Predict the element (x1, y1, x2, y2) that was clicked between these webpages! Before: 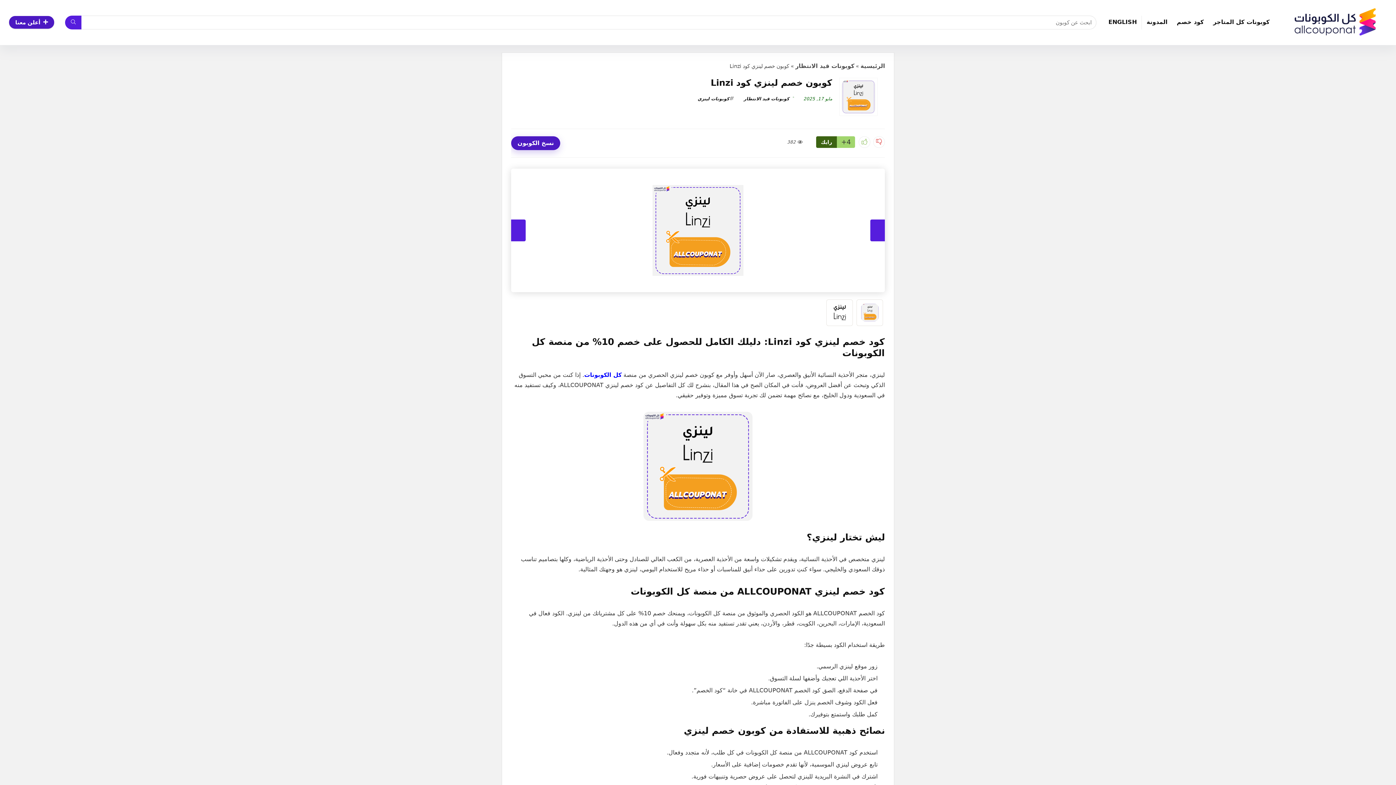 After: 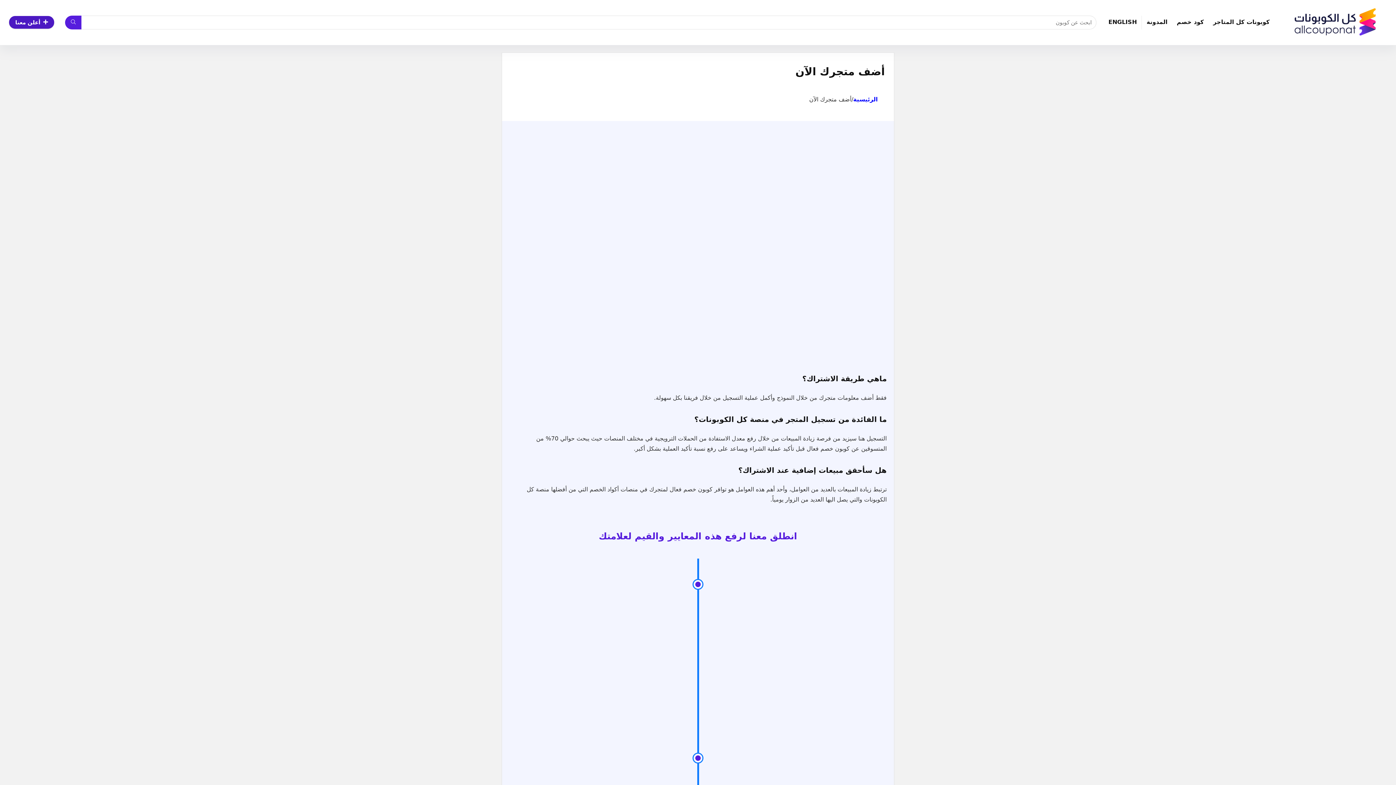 Action: label: أعلن معنا bbox: (9, 16, 54, 28)